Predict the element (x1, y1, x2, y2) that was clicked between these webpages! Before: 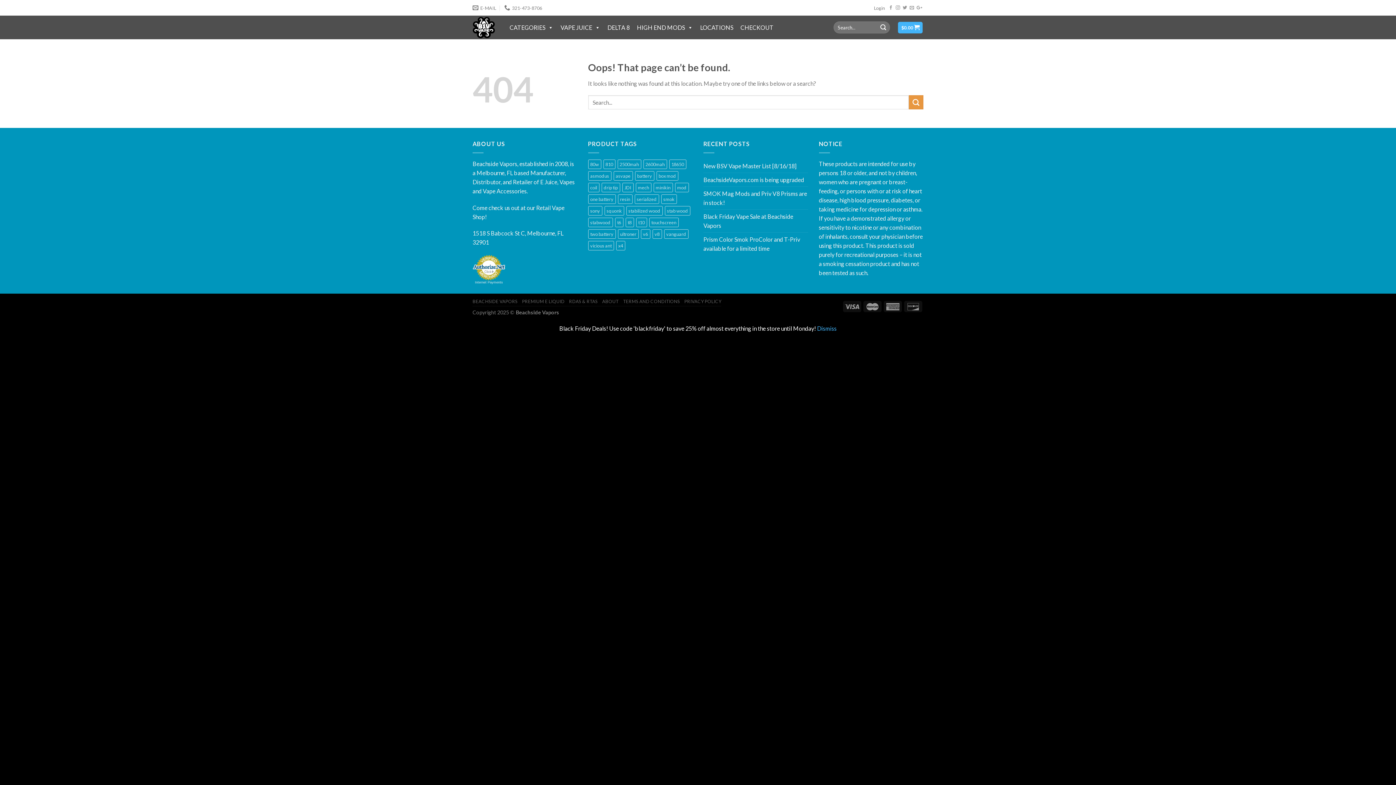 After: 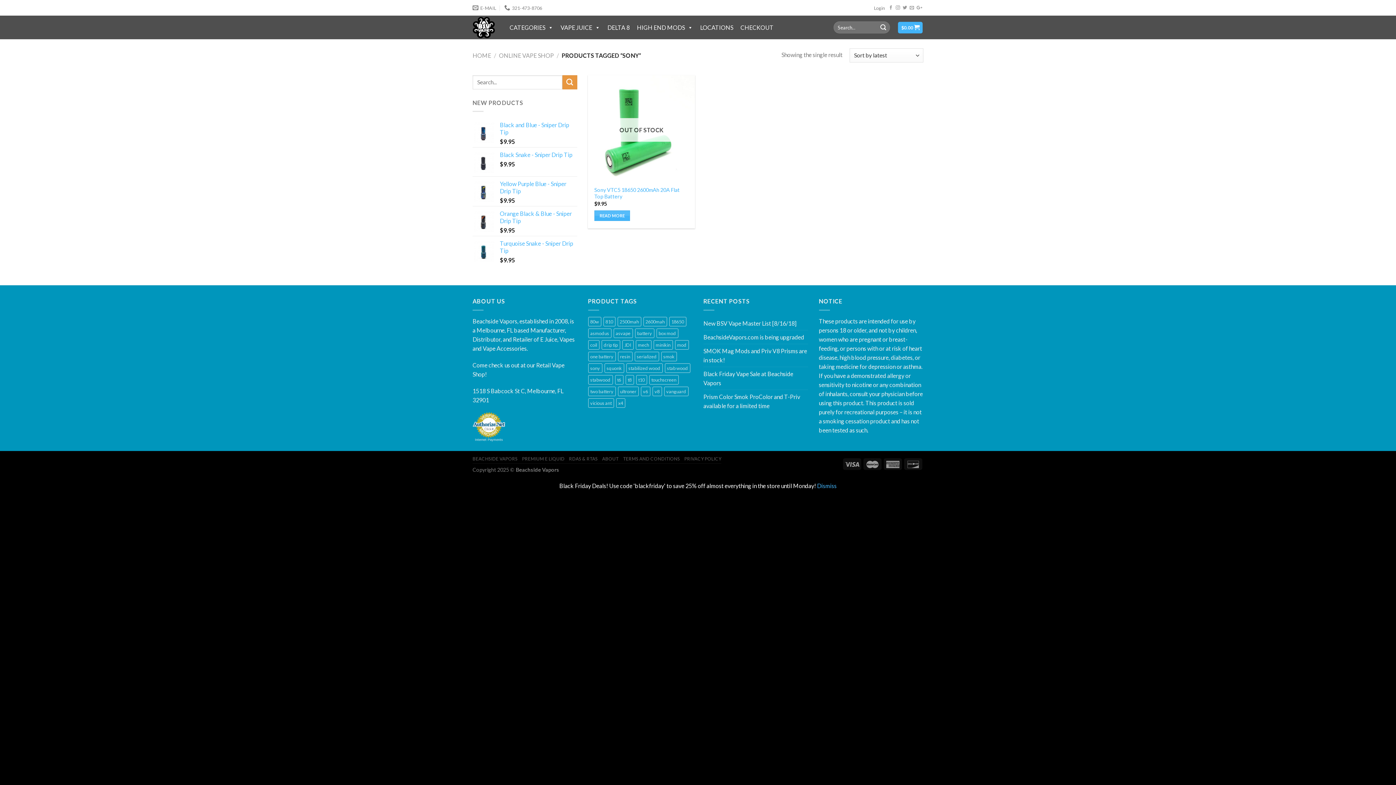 Action: label: sony (1 product) bbox: (588, 206, 602, 215)